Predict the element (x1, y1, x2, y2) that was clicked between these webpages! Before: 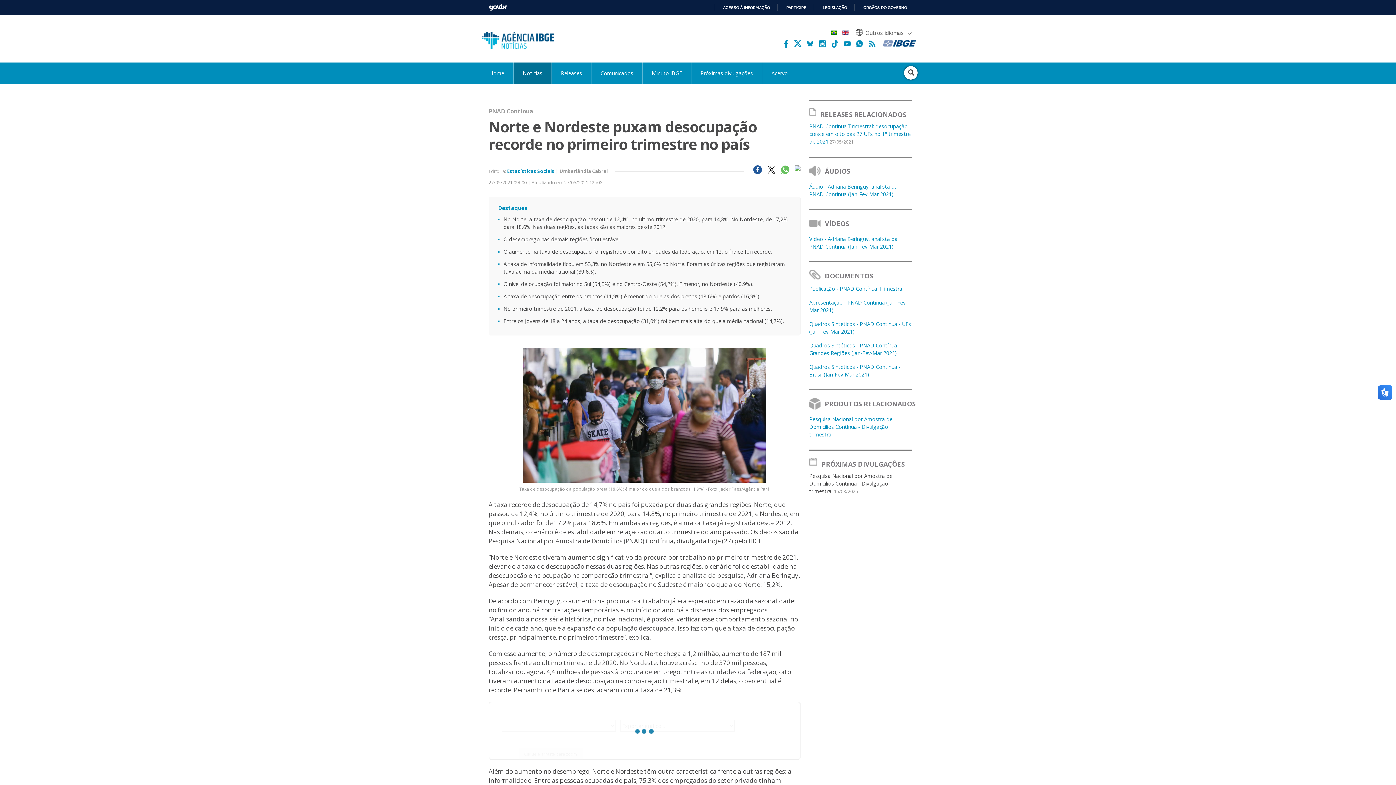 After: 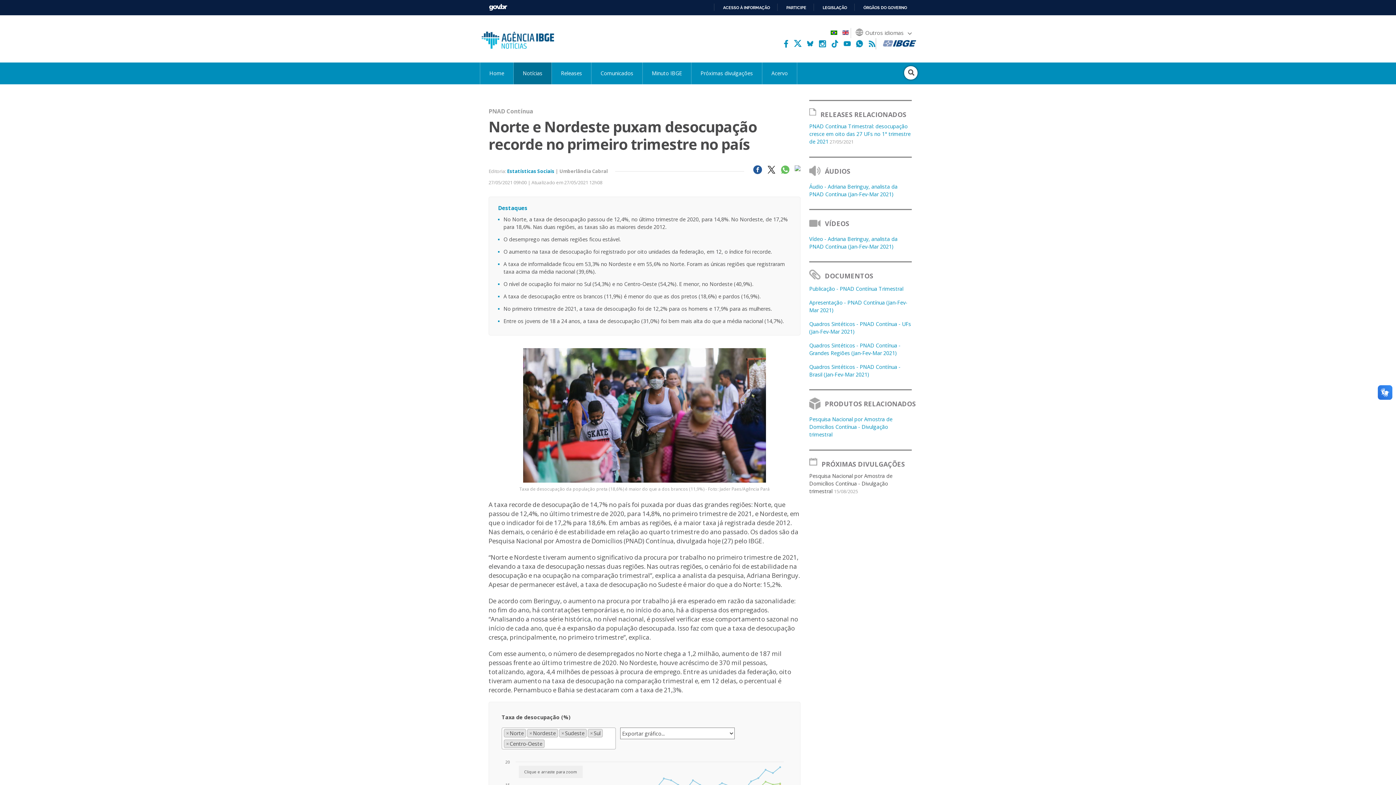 Action: bbox: (794, 40, 801, 47)